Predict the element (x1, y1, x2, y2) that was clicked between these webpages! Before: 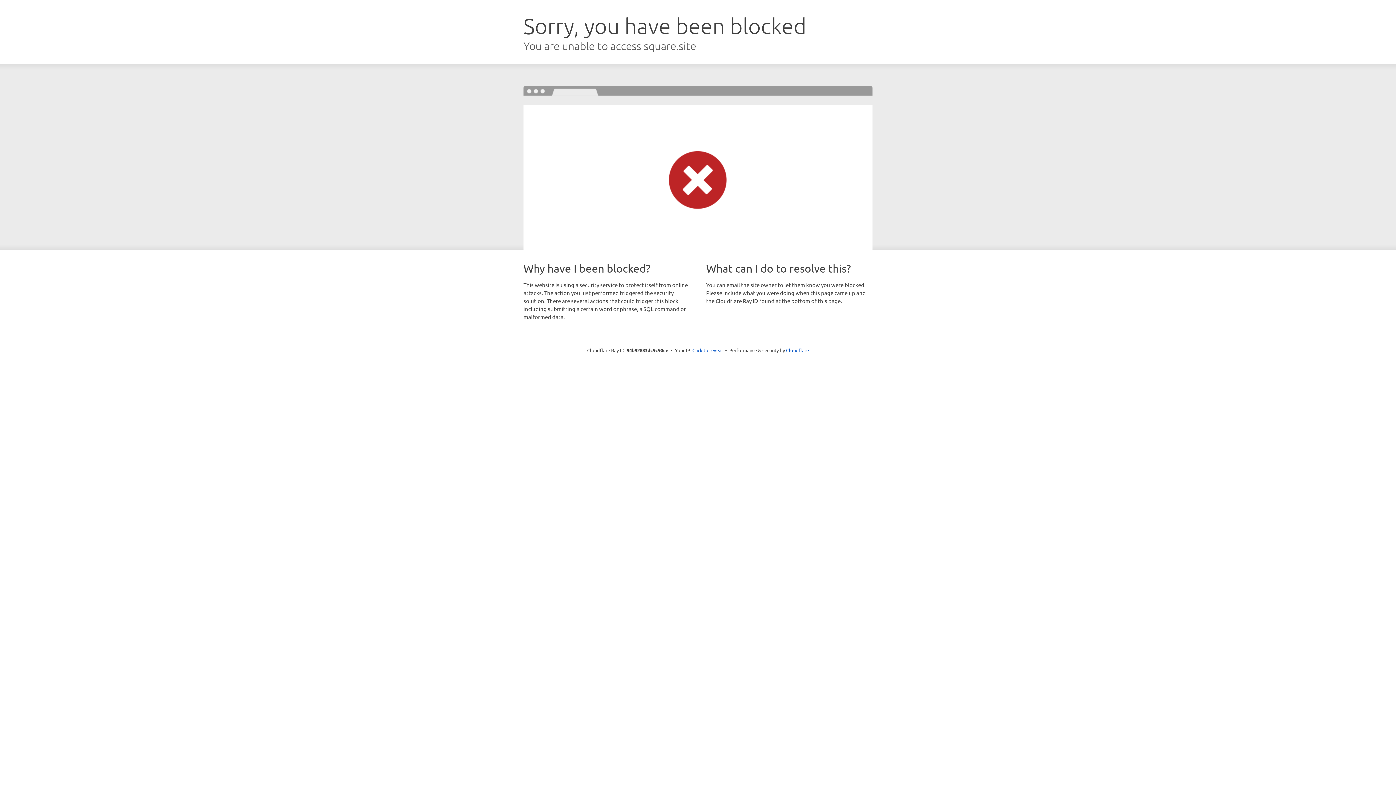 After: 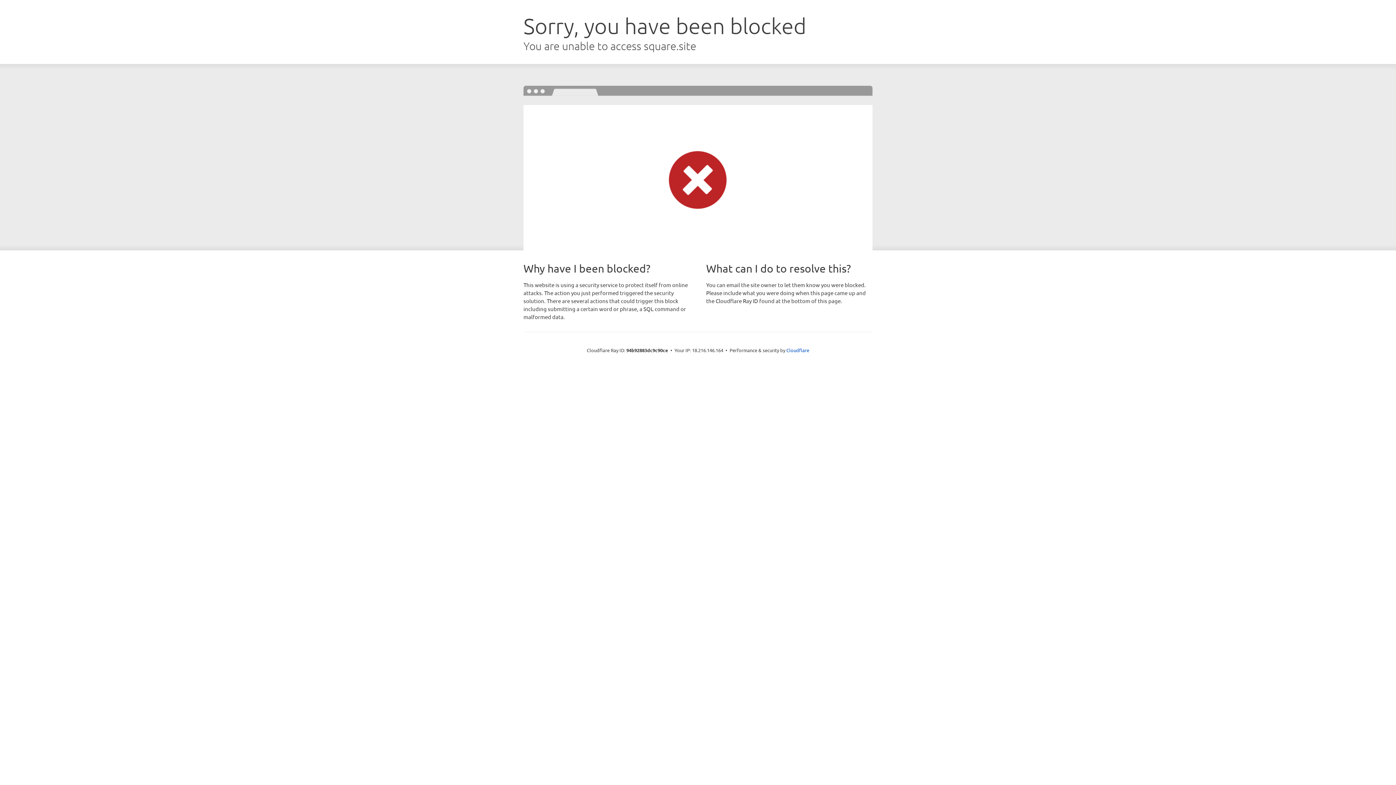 Action: label: Click to reveal bbox: (692, 346, 723, 353)